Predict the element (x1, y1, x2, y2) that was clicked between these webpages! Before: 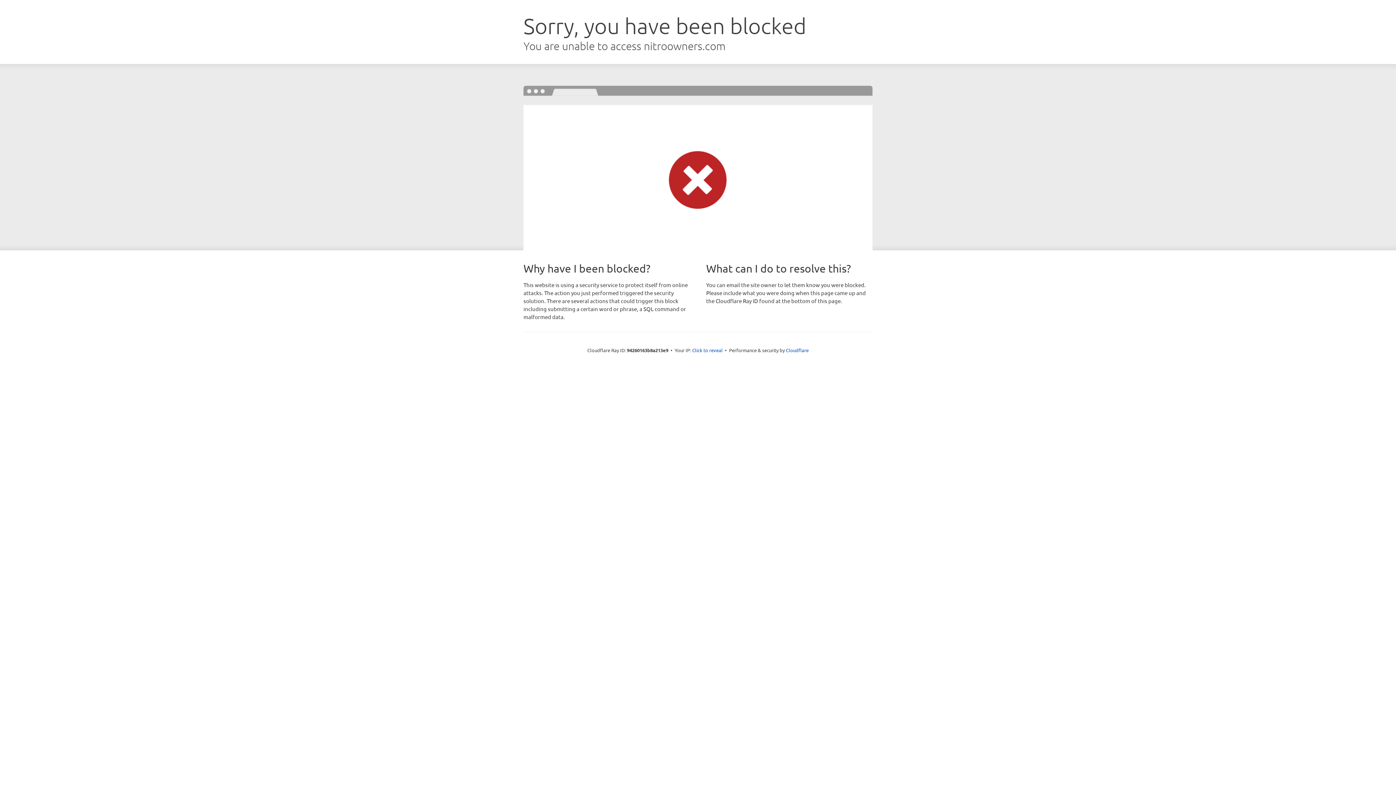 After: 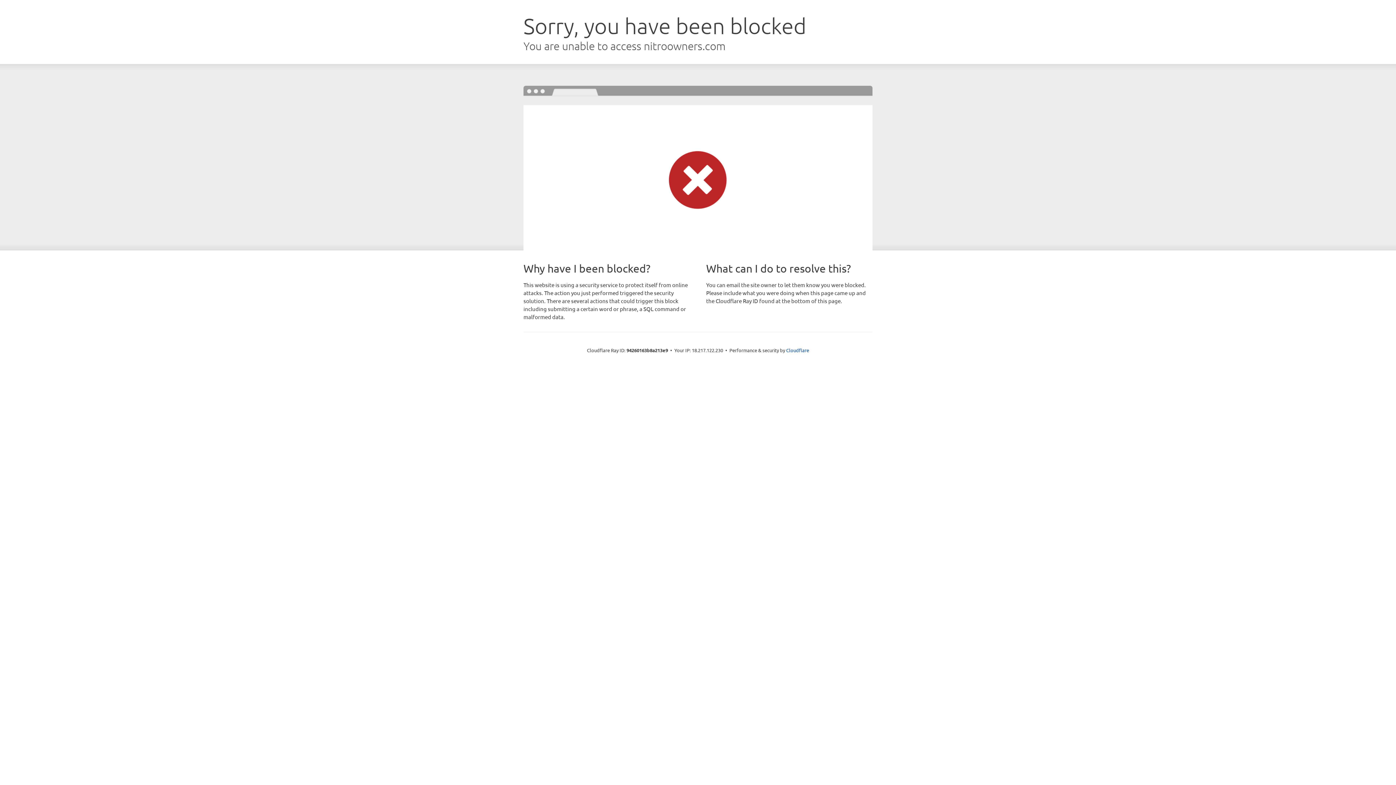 Action: label: Click to reveal bbox: (692, 346, 722, 353)